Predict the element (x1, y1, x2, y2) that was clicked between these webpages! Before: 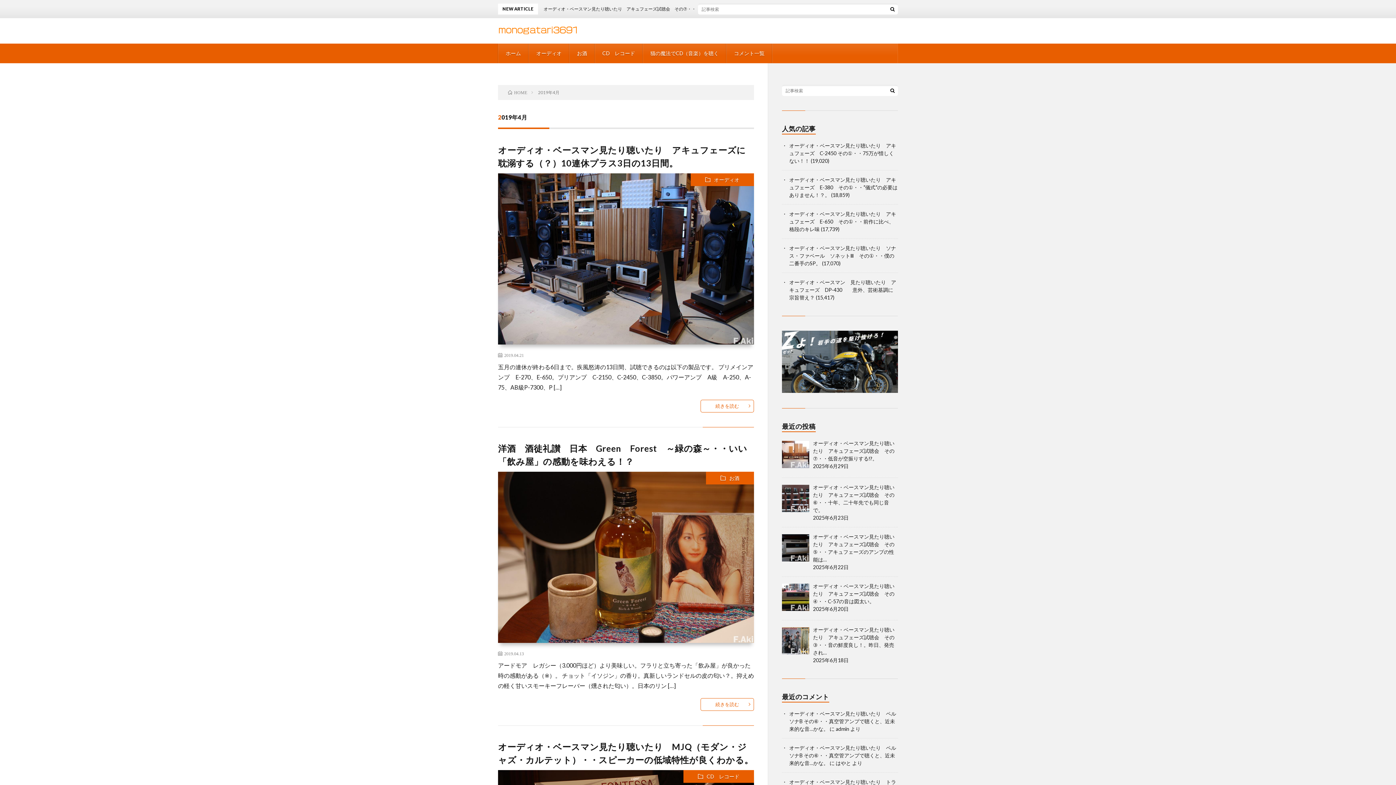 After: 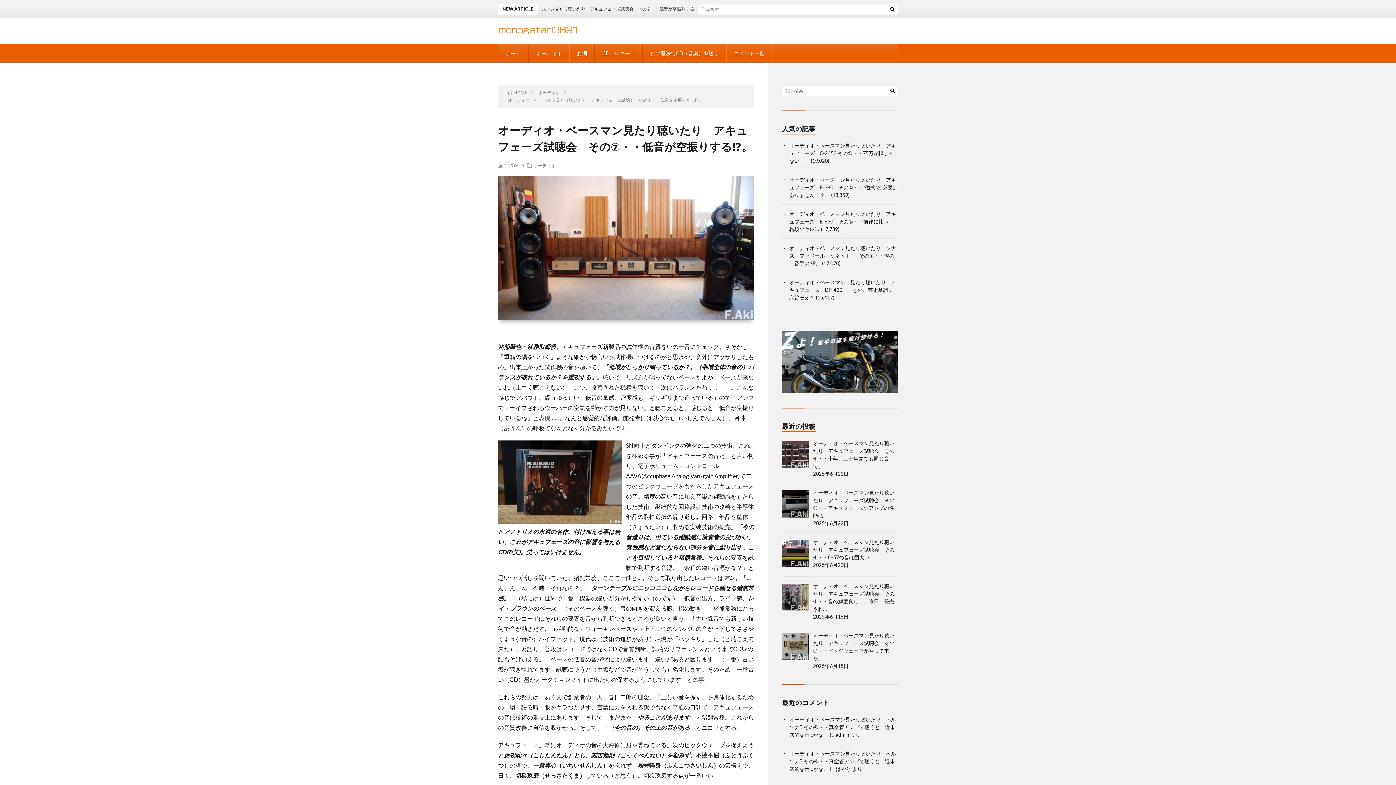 Action: bbox: (813, 440, 894, 461) label: オーディオ・ベースマン見たり聴いたり　アキュフェーズ試聴会　その⑦・・低音が空振りする⁉。